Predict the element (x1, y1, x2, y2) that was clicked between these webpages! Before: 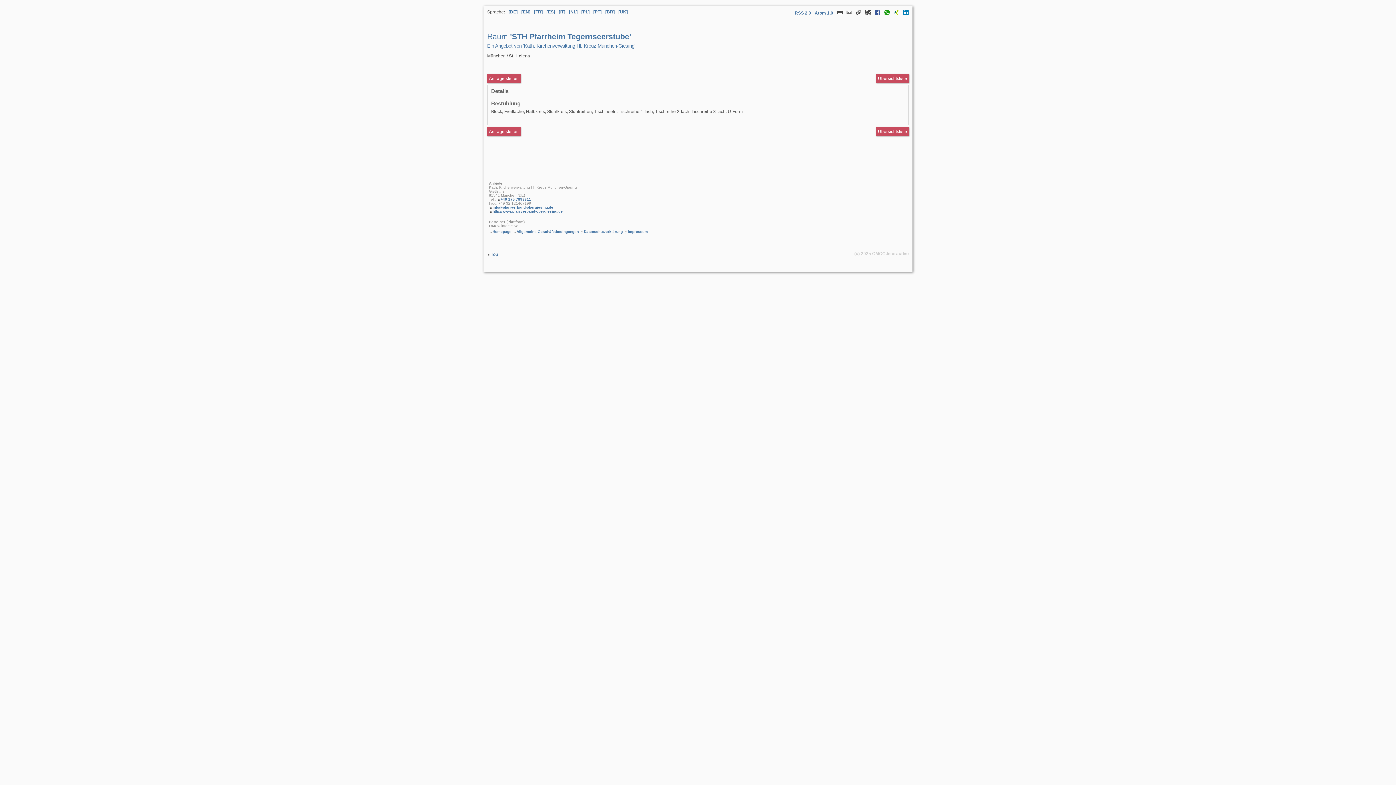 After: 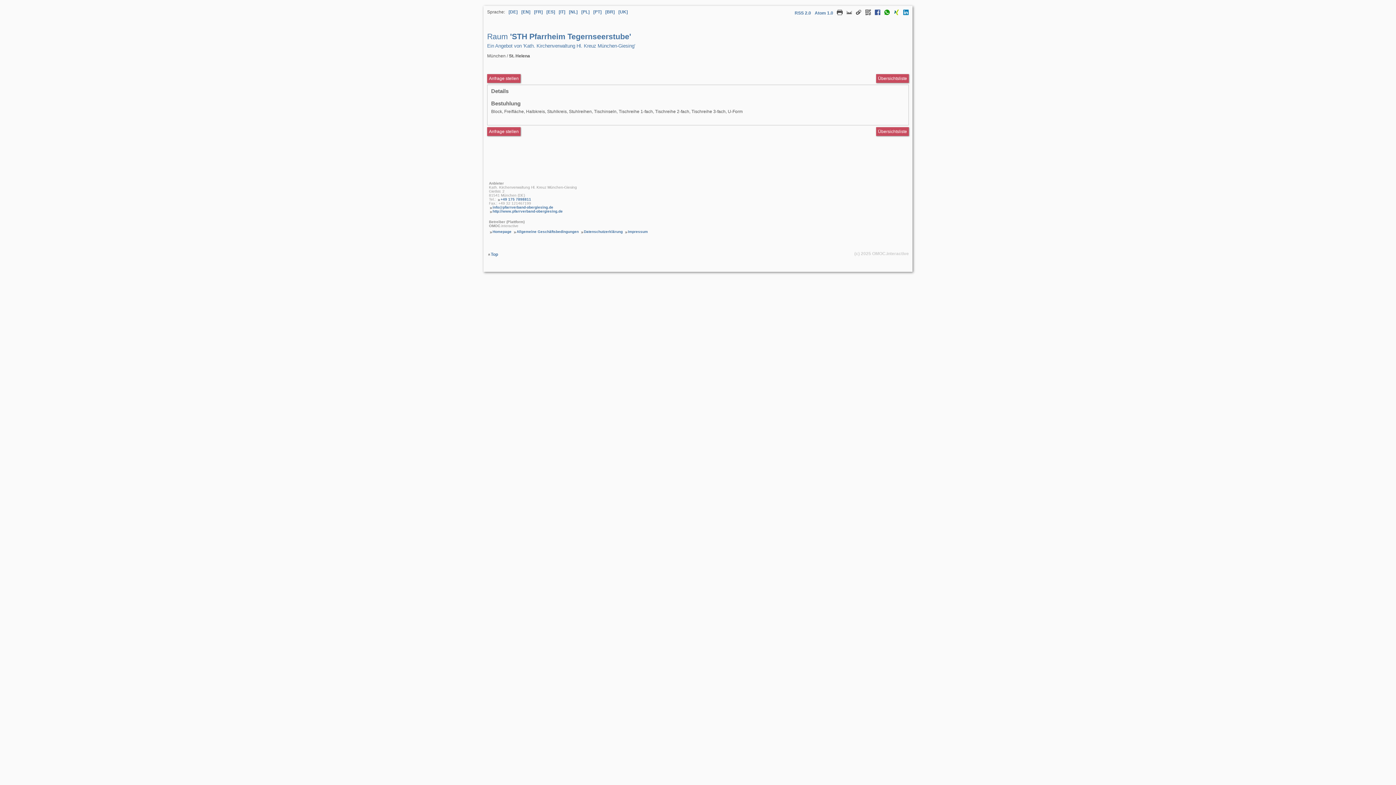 Action: bbox: (899, 11, 909, 16)